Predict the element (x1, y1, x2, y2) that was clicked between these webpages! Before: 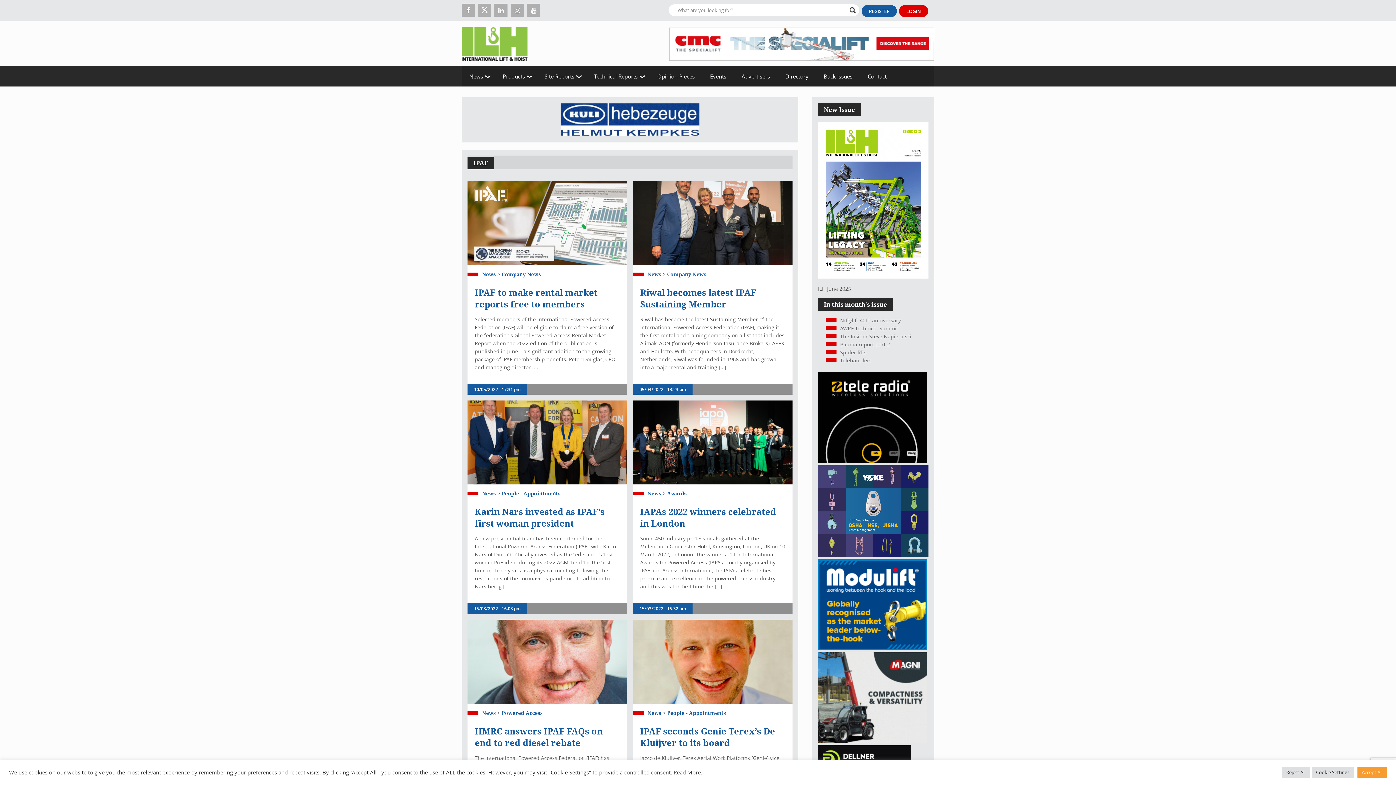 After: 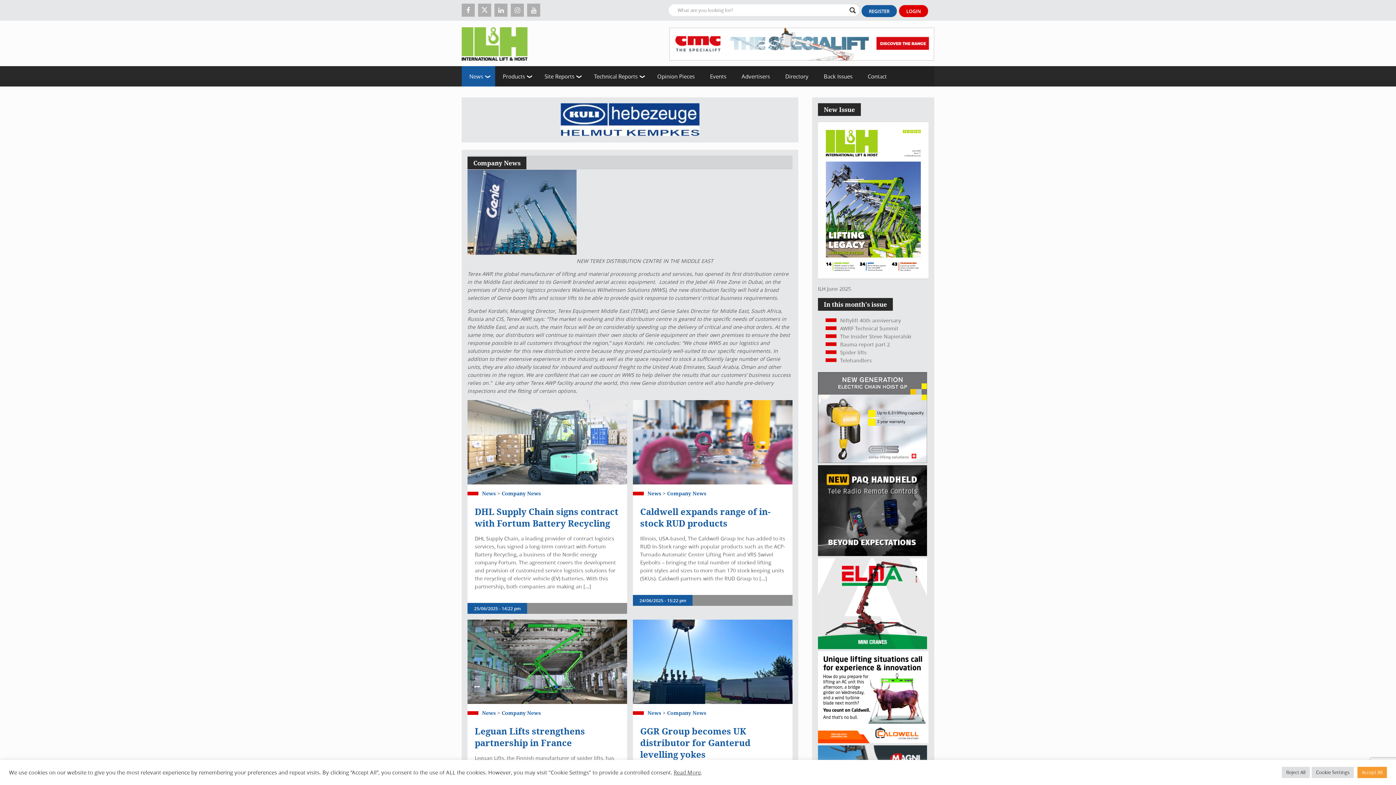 Action: bbox: (501, 270, 541, 278) label: Company News